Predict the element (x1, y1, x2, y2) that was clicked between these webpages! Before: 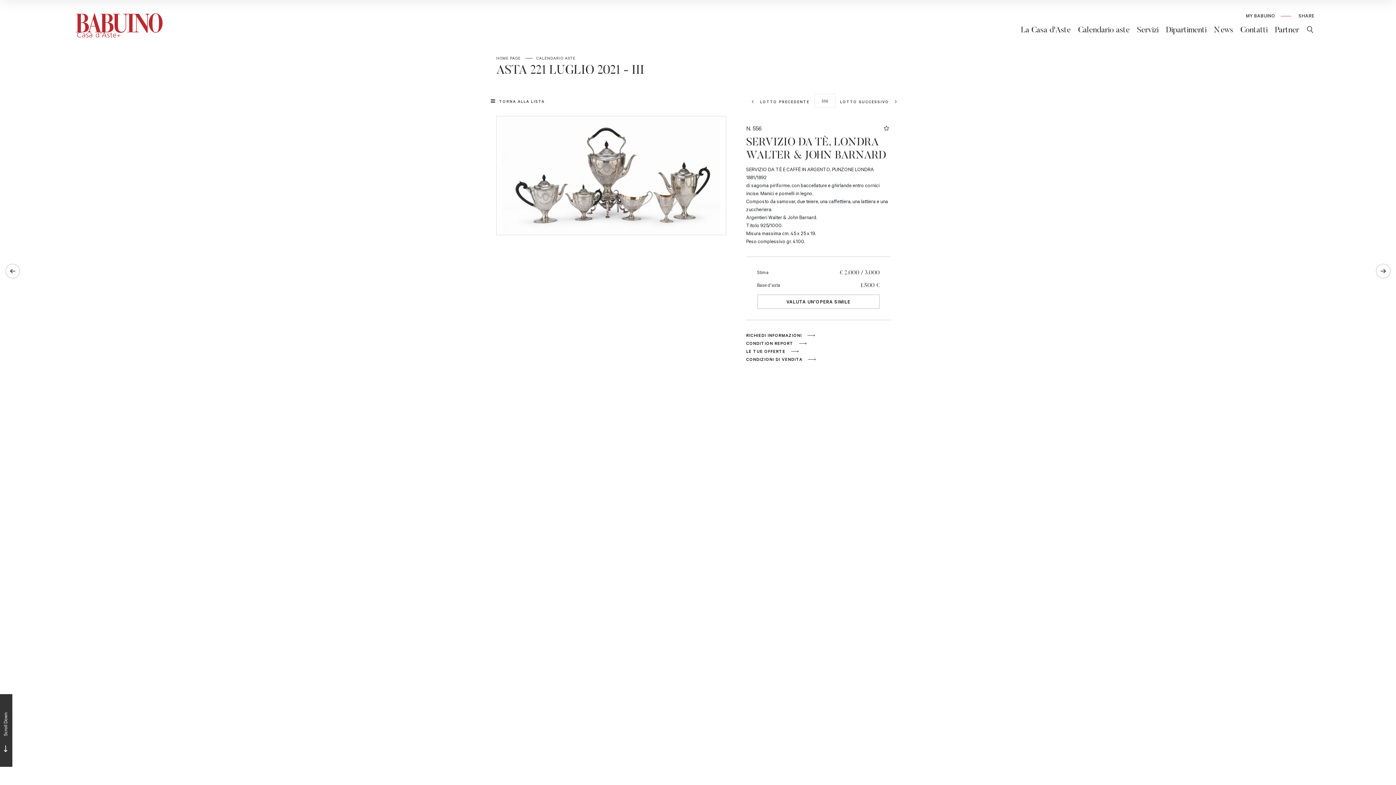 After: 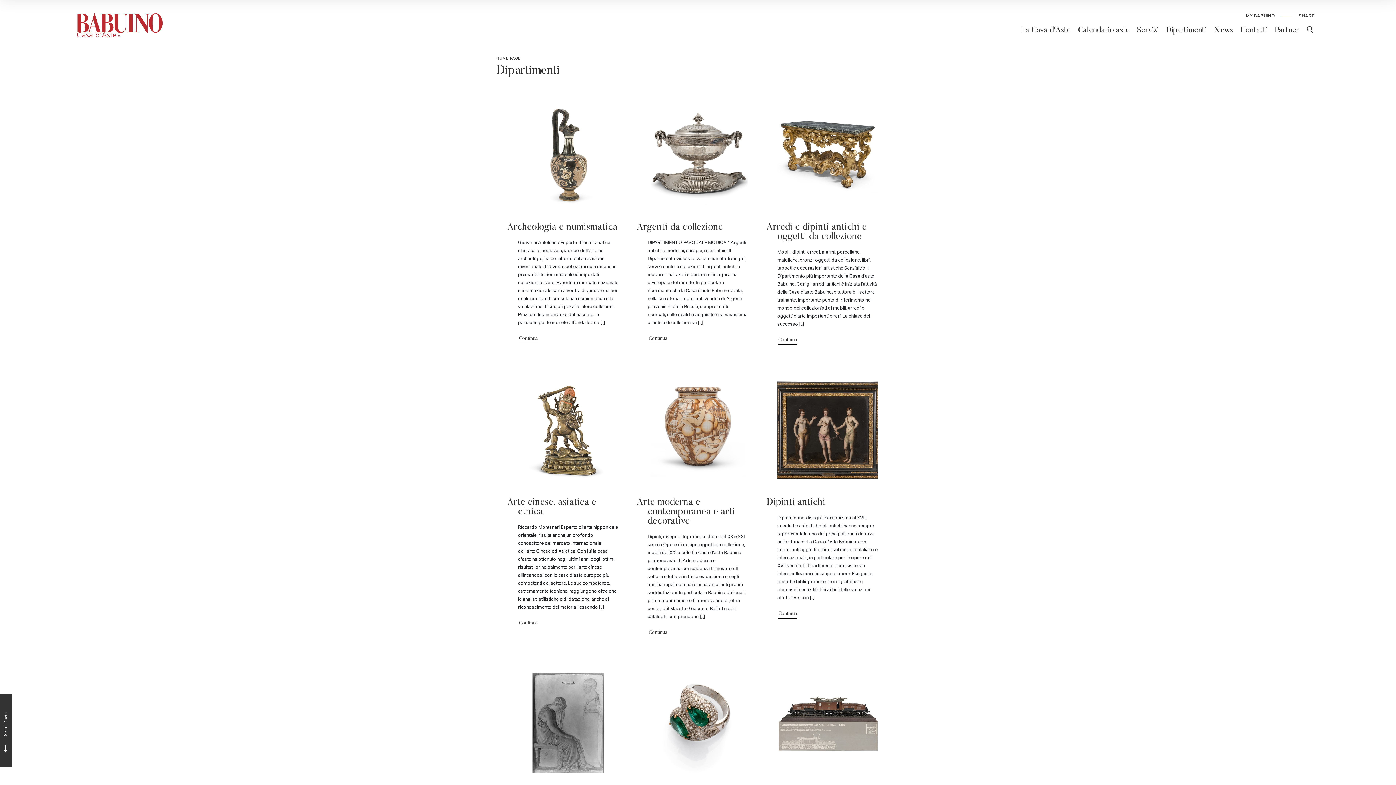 Action: label: Dipartimenti bbox: (1166, 24, 1206, 34)